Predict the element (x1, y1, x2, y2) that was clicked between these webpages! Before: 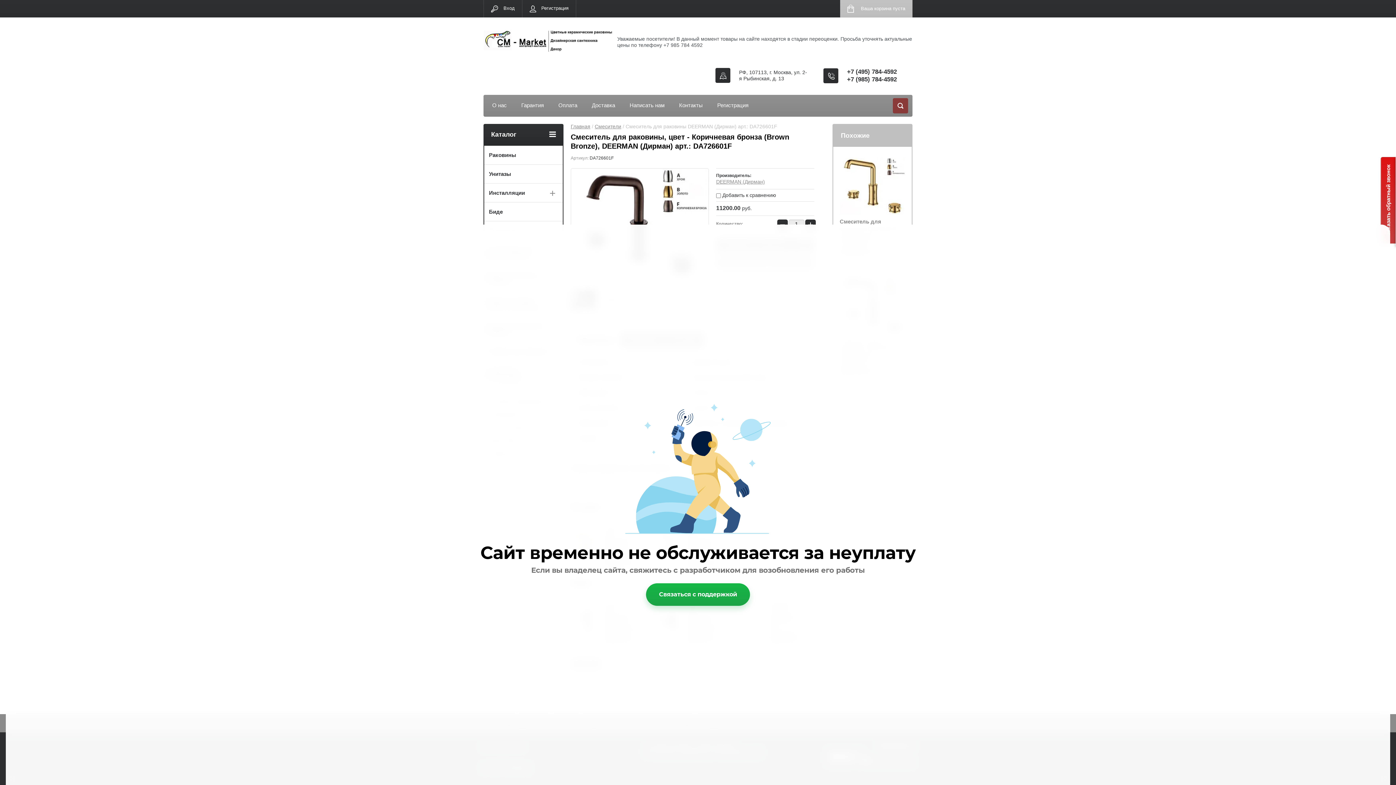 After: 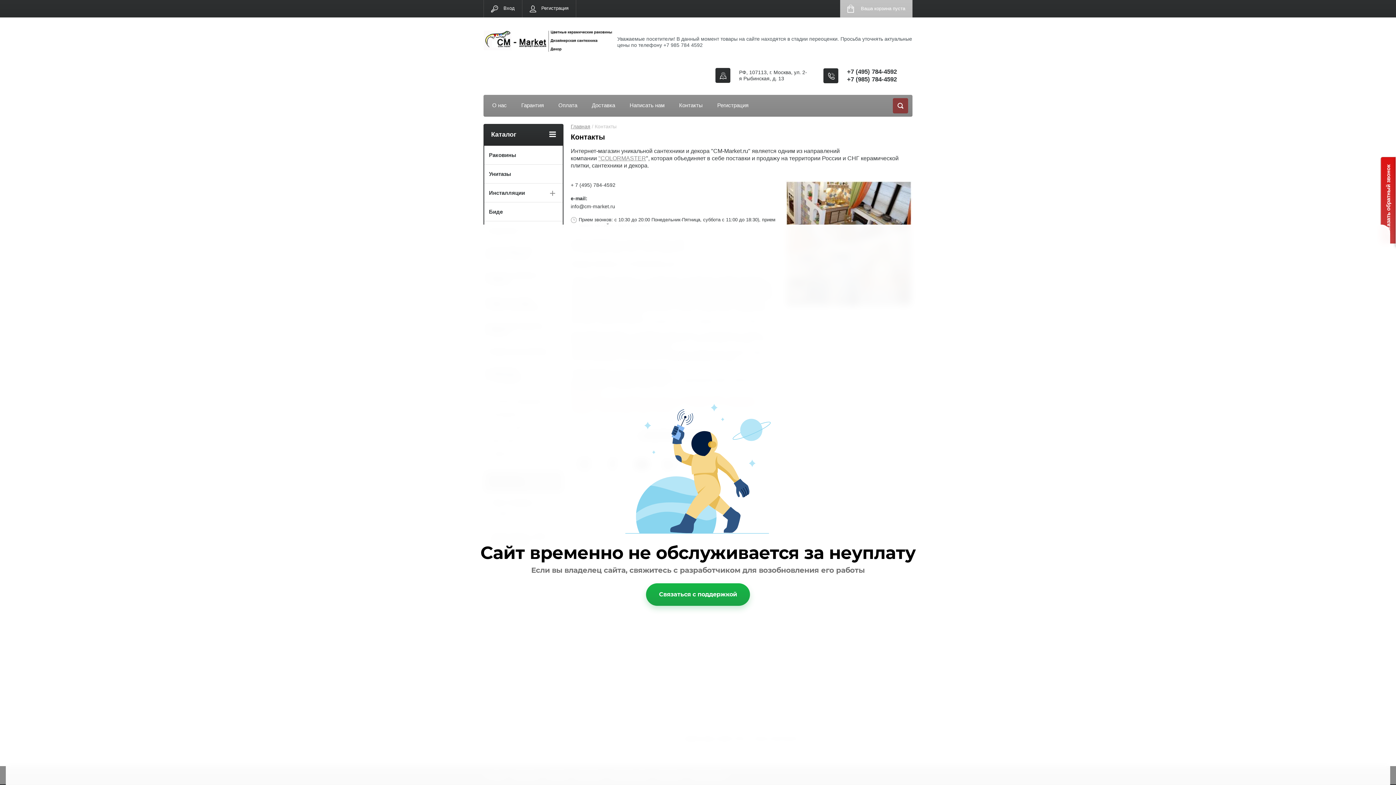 Action: label: Контакты bbox: (679, 102, 702, 108)